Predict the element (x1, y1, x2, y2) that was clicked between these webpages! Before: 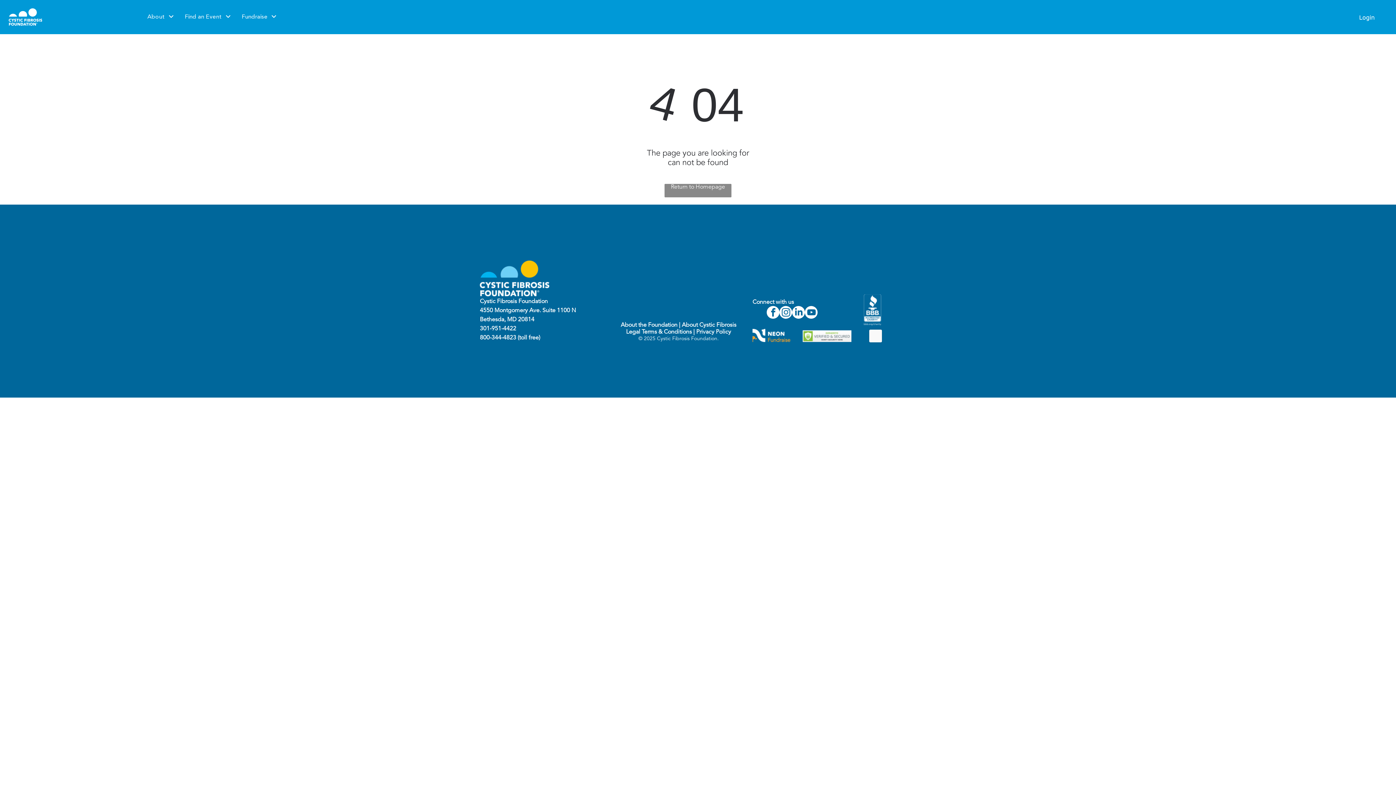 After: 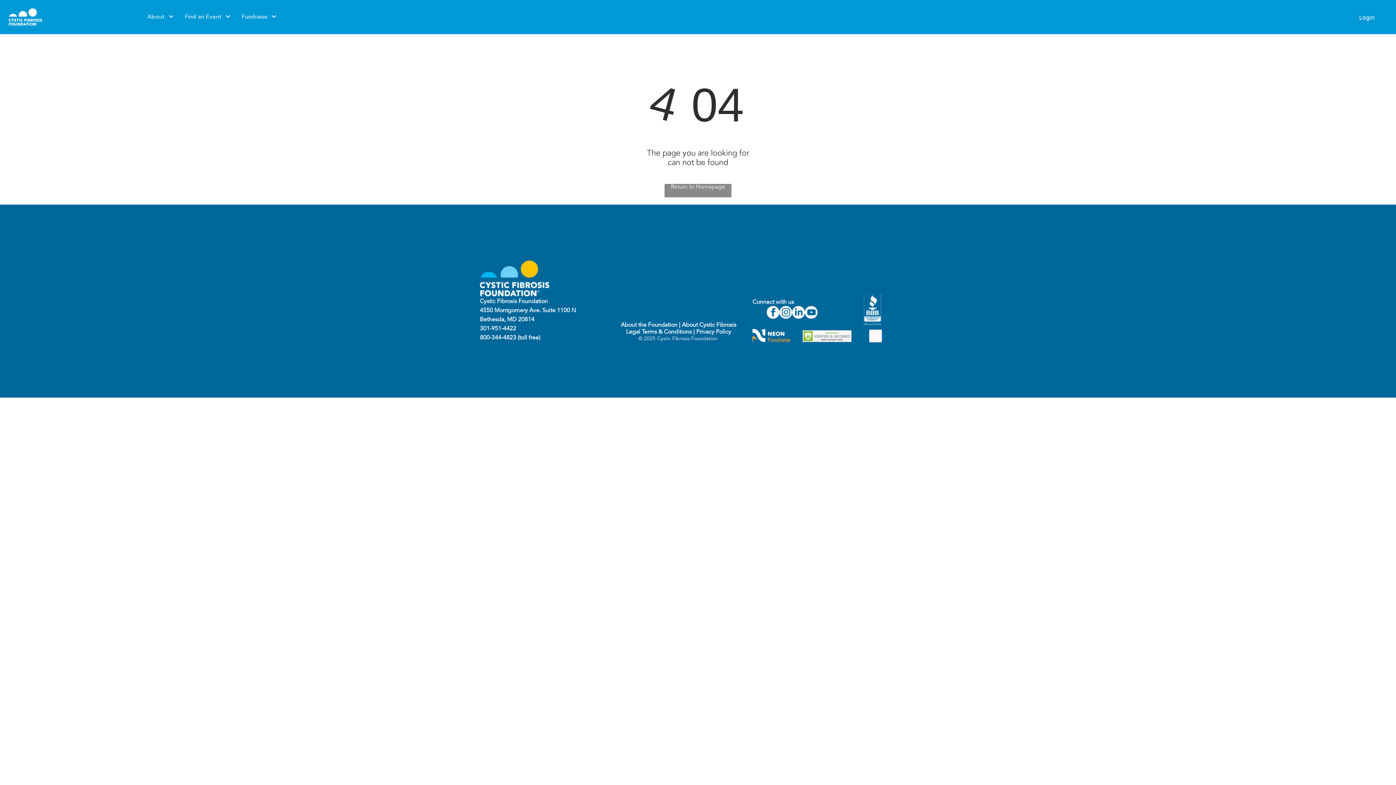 Action: bbox: (626, 329, 692, 335) label: Legal Terms & Conditions